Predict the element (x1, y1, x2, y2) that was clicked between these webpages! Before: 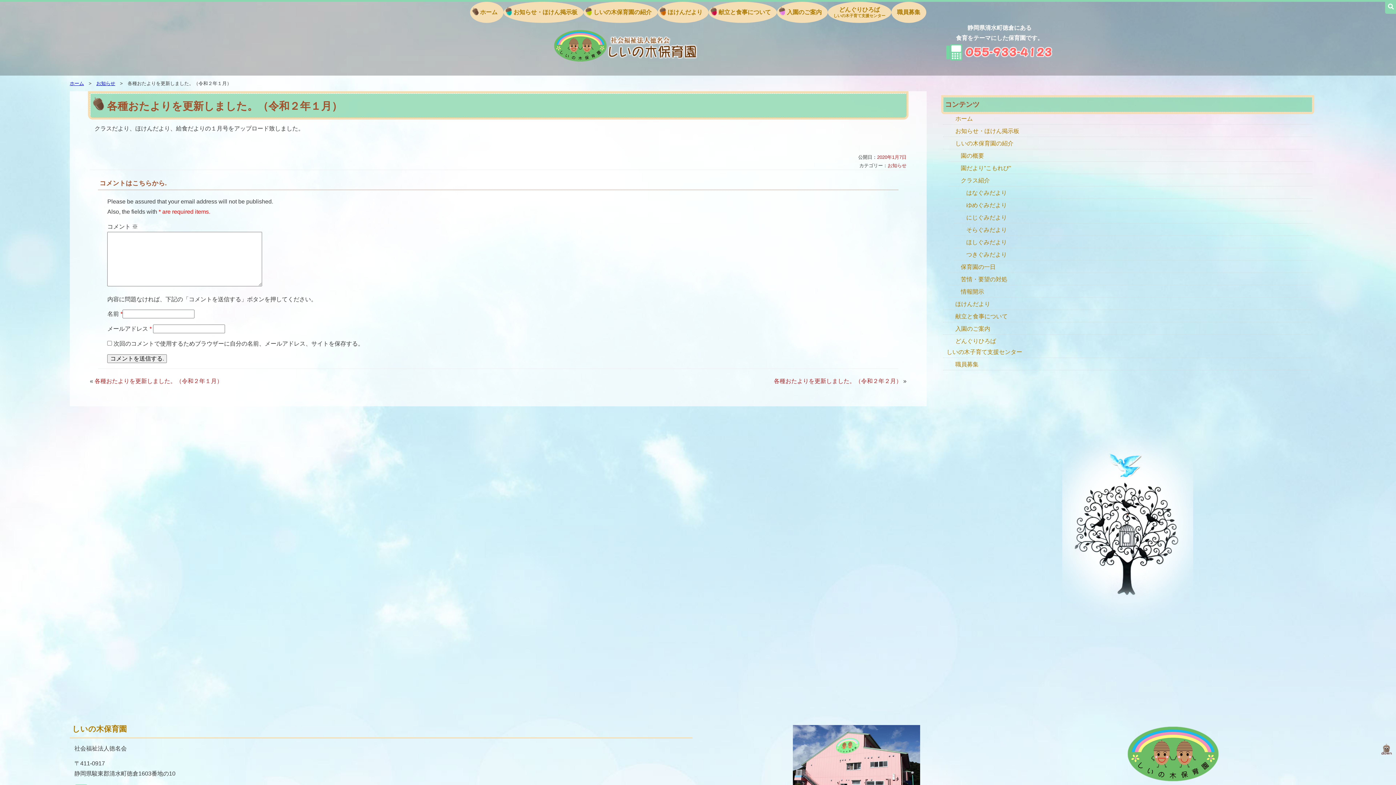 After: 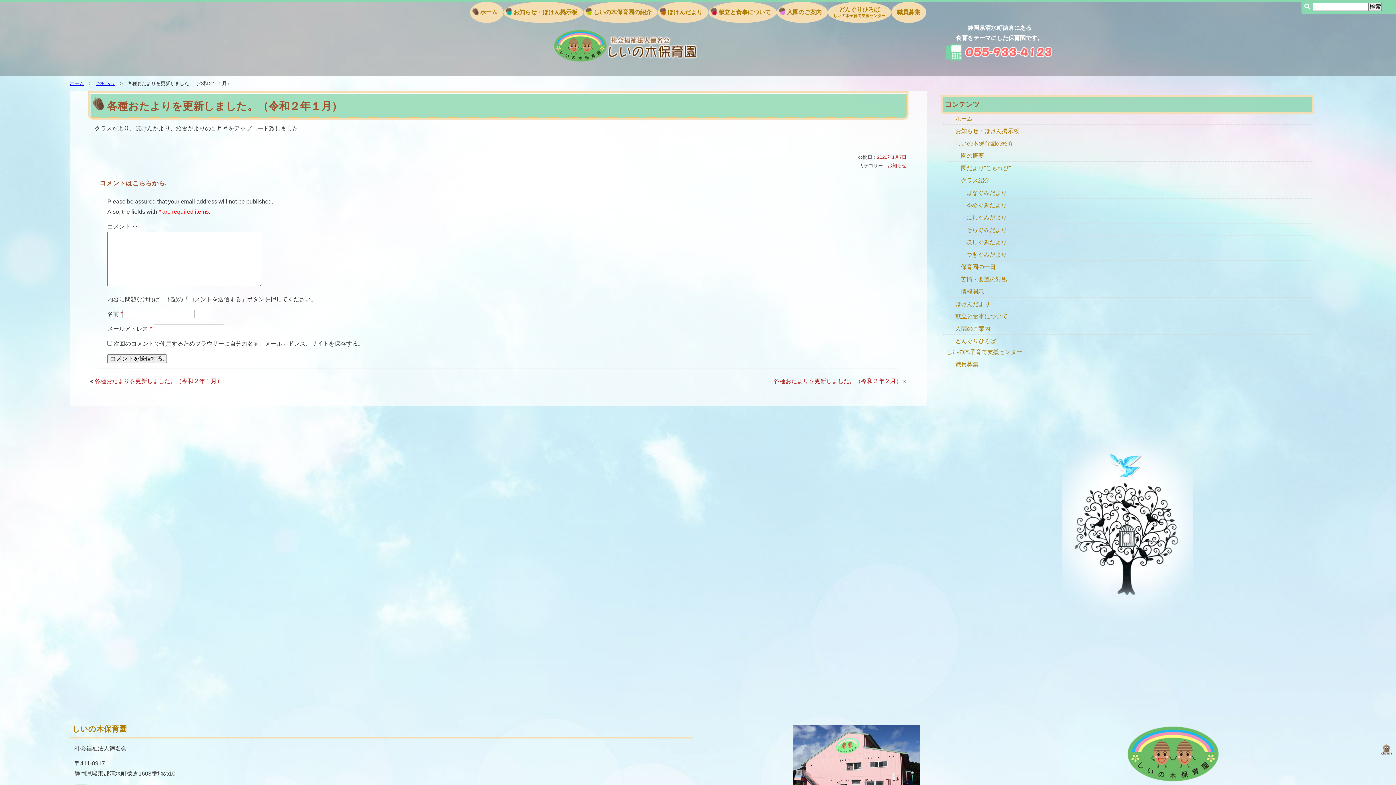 Action: bbox: (1388, 3, 1394, 9)